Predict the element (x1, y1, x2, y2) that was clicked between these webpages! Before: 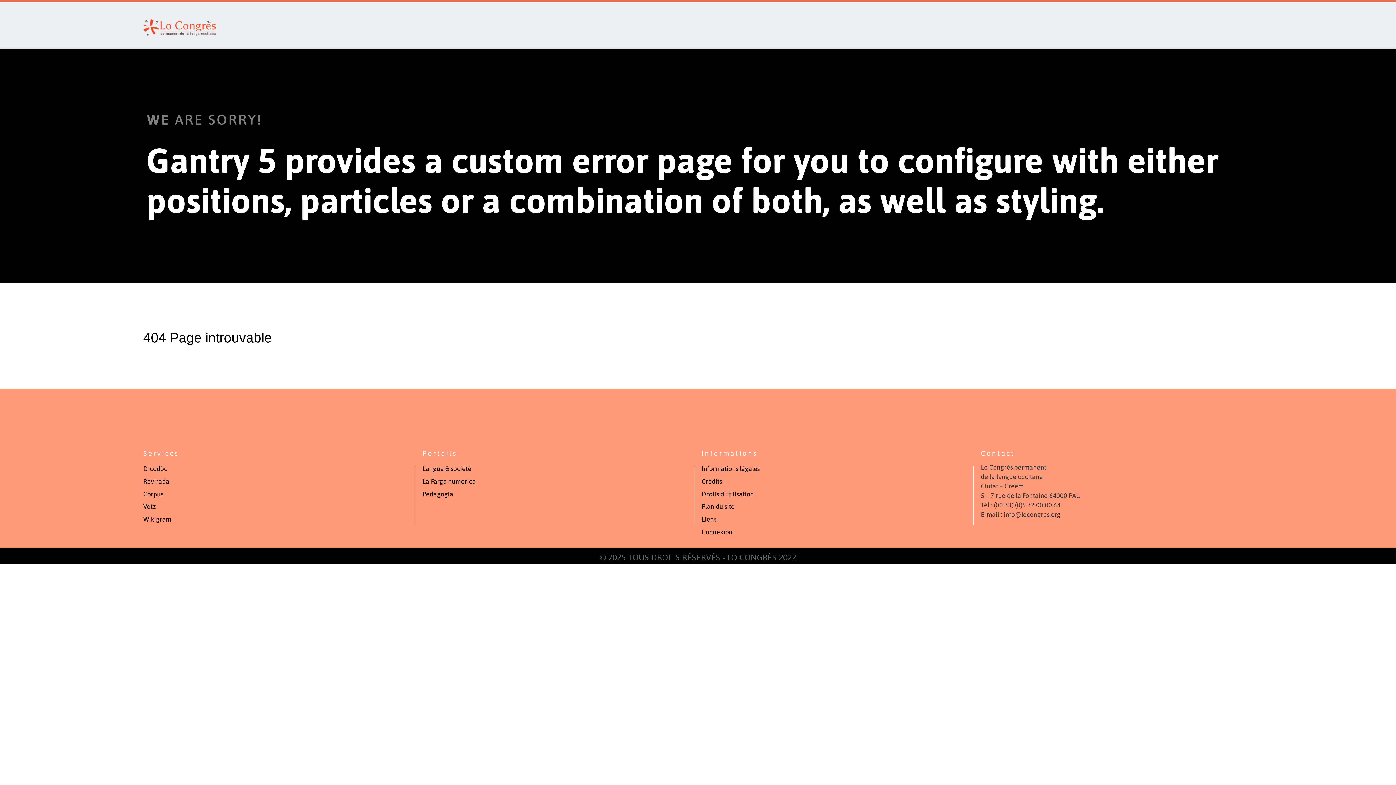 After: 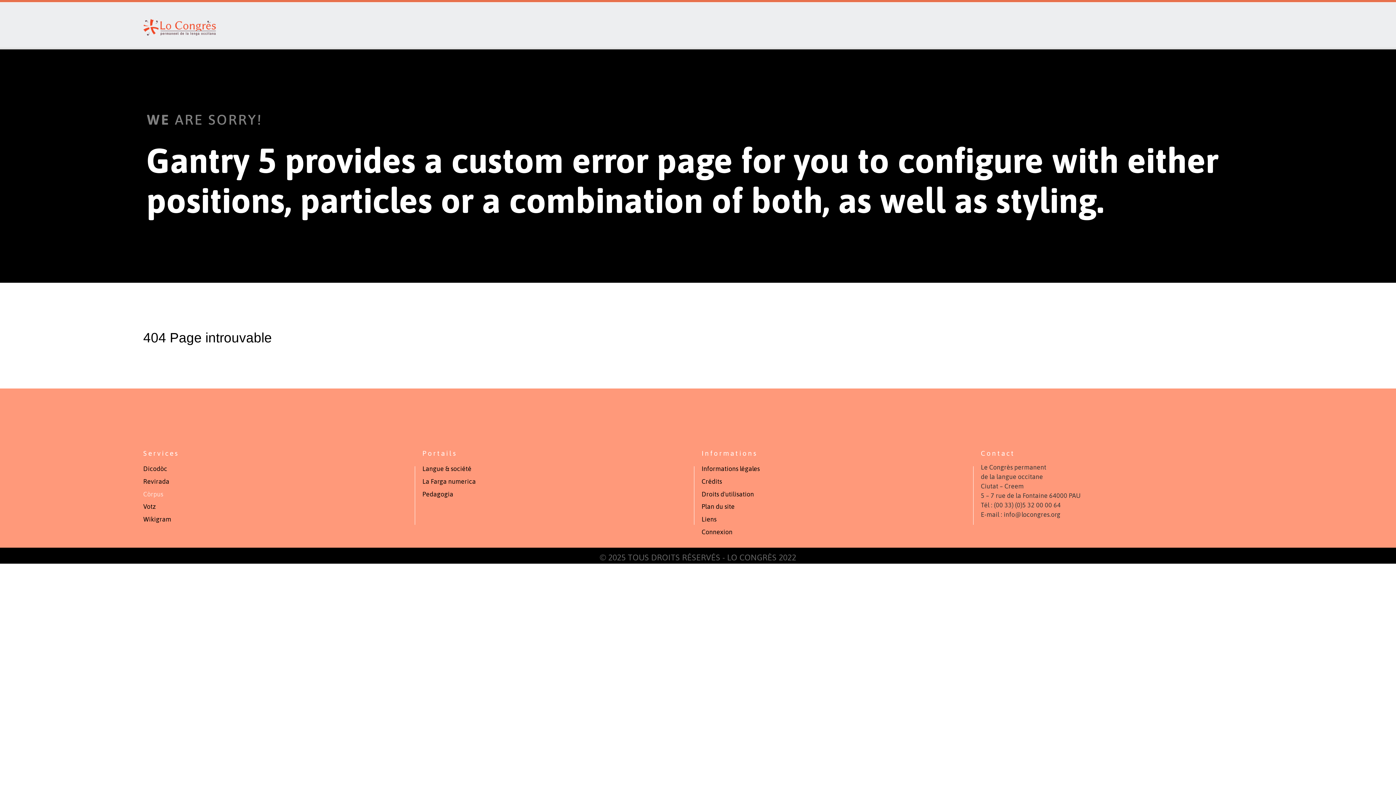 Action: label: Còrpus bbox: (143, 490, 163, 498)